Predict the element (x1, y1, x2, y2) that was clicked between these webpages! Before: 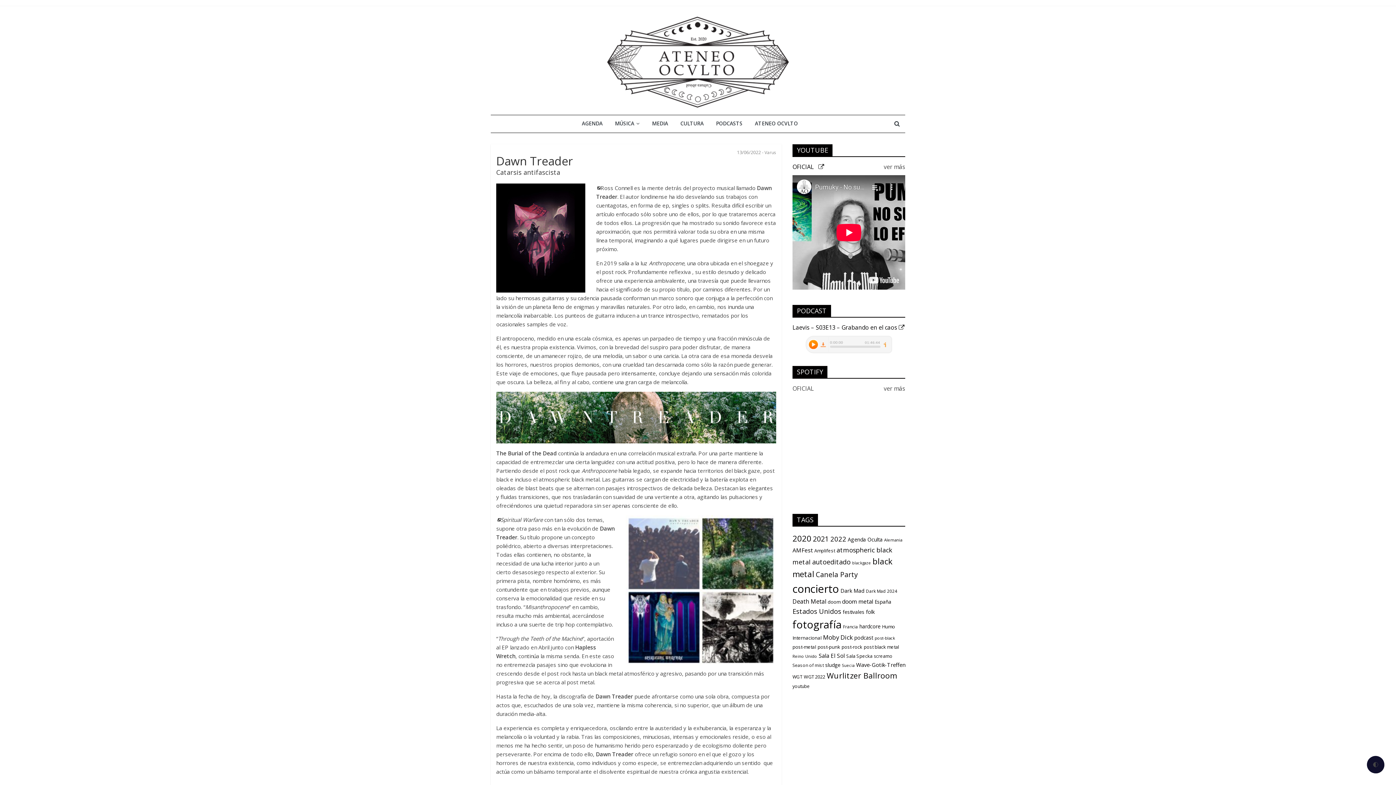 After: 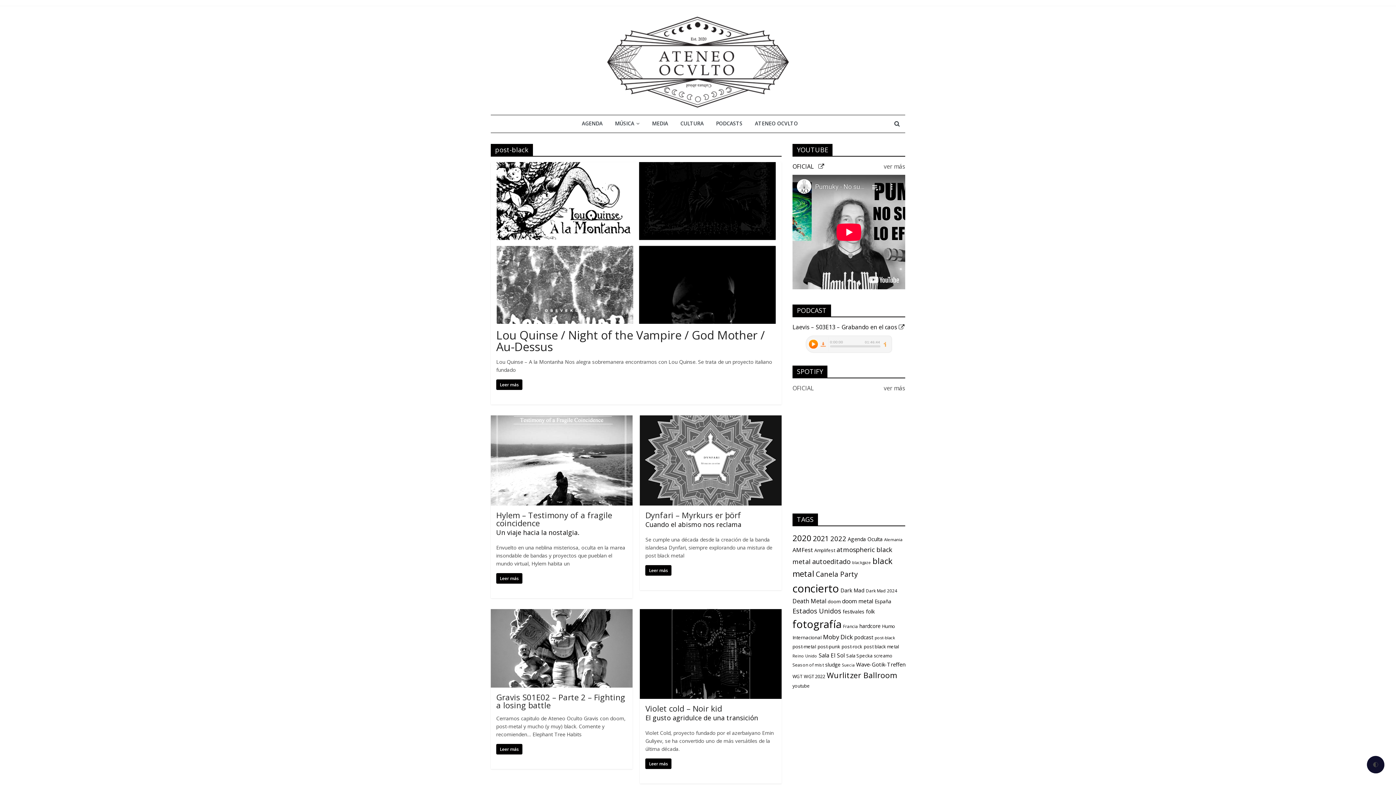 Action: bbox: (874, 635, 895, 641) label: post-black (8 items)